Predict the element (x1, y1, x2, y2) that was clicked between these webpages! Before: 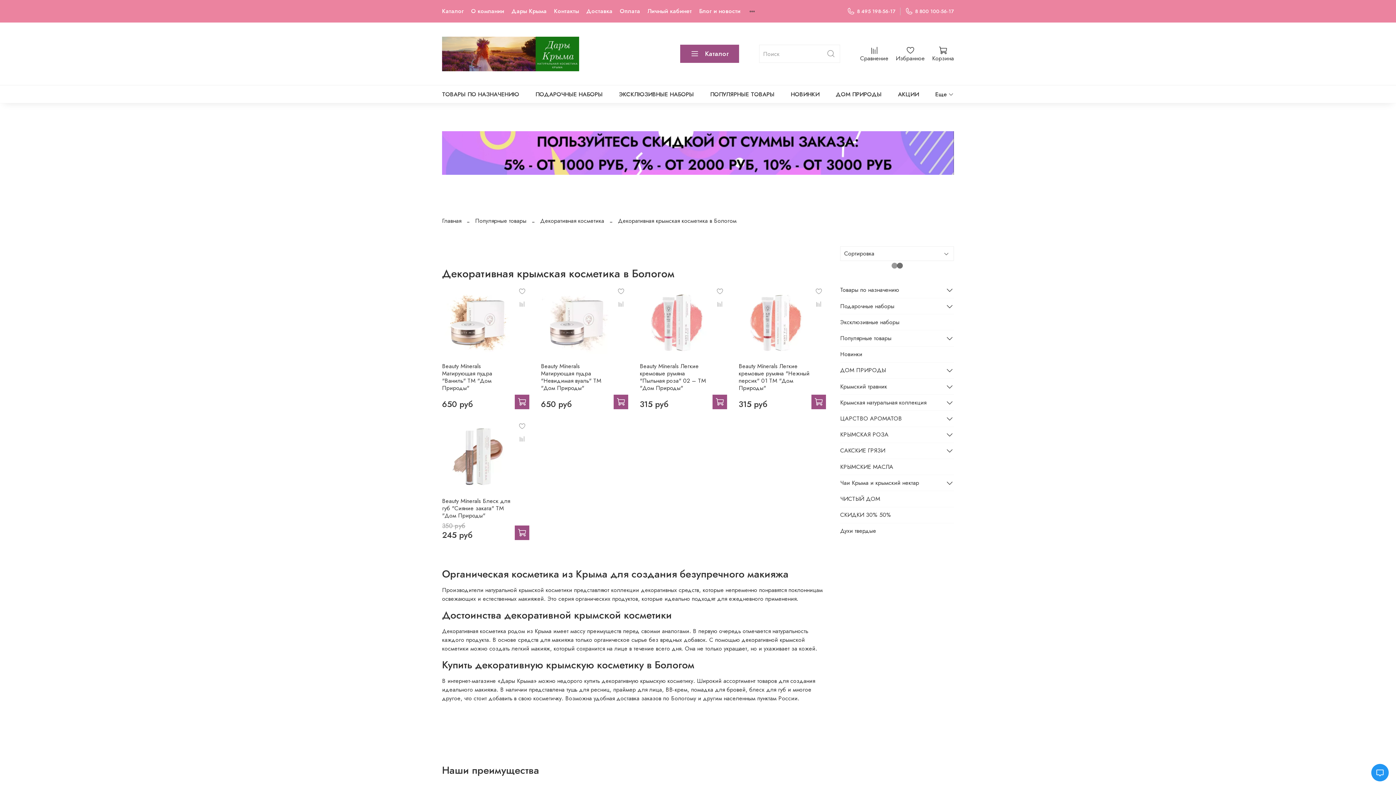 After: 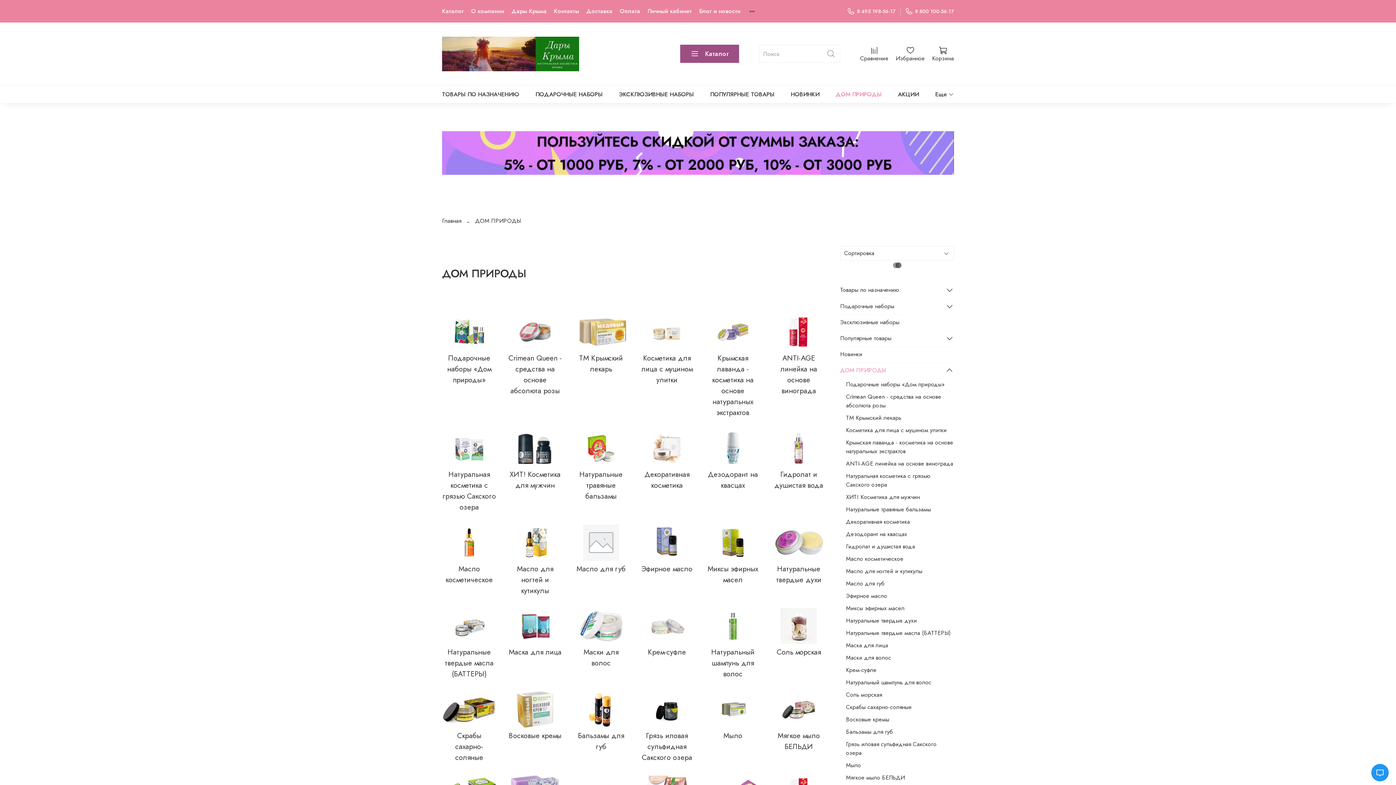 Action: label: ДОМ ПРИРОДЫ bbox: (840, 362, 942, 378)